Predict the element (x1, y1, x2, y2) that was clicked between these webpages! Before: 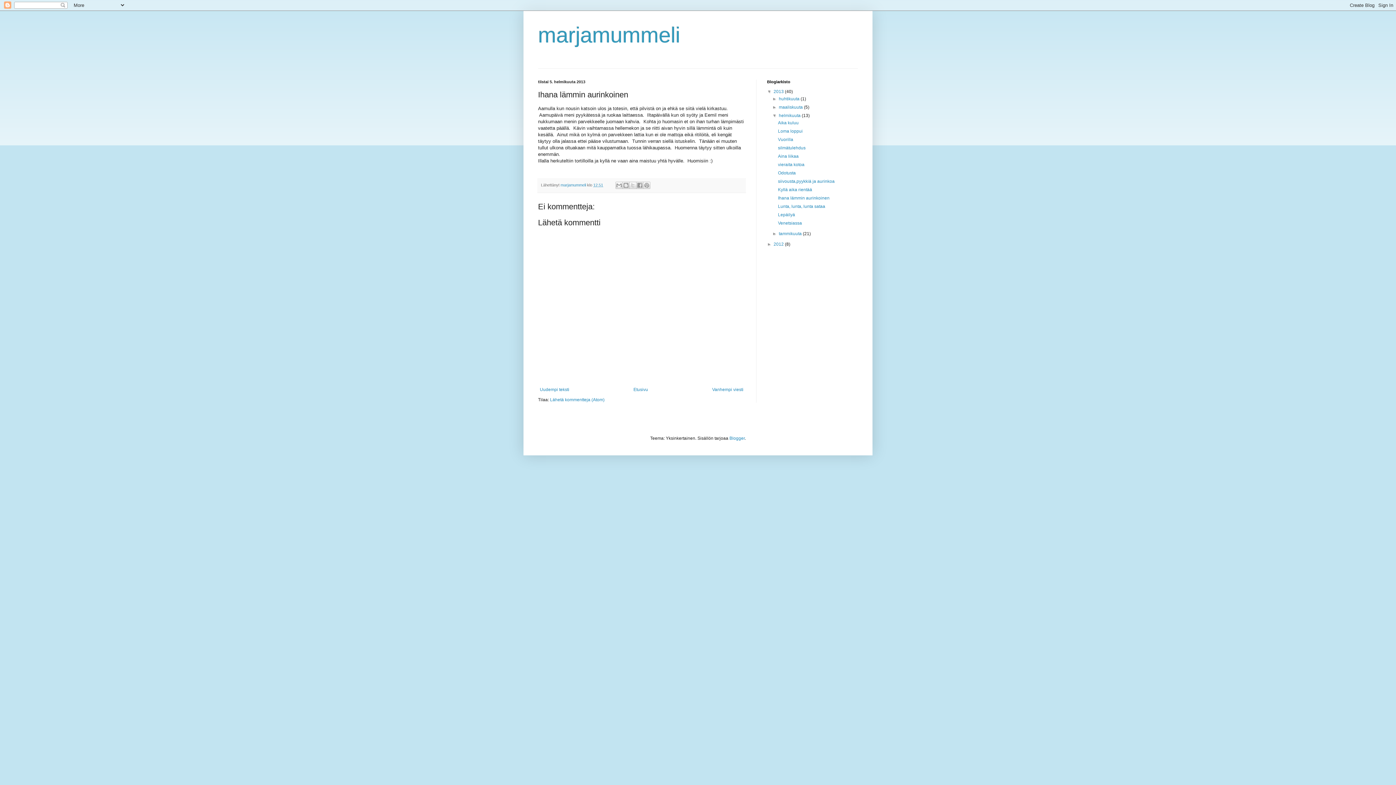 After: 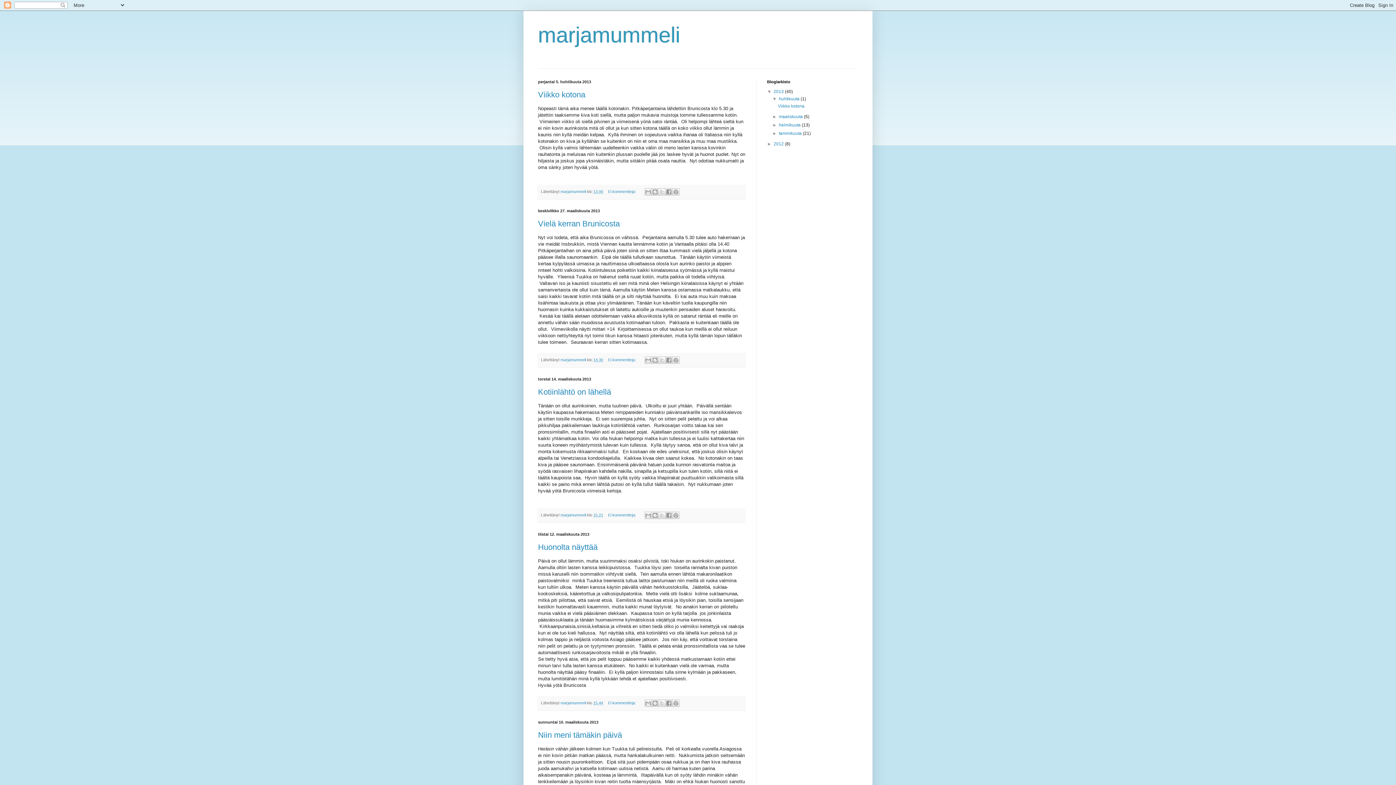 Action: bbox: (773, 89, 785, 94) label: 2013 